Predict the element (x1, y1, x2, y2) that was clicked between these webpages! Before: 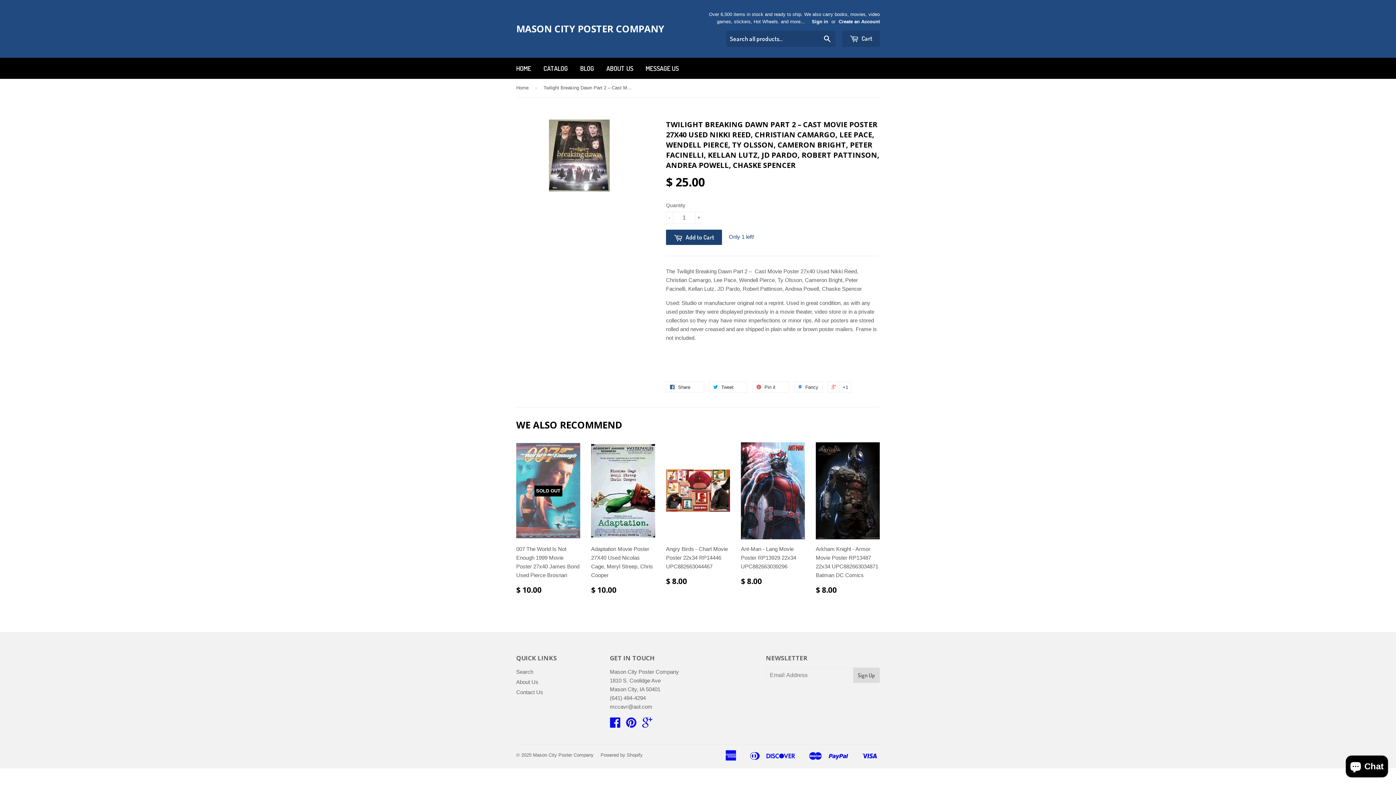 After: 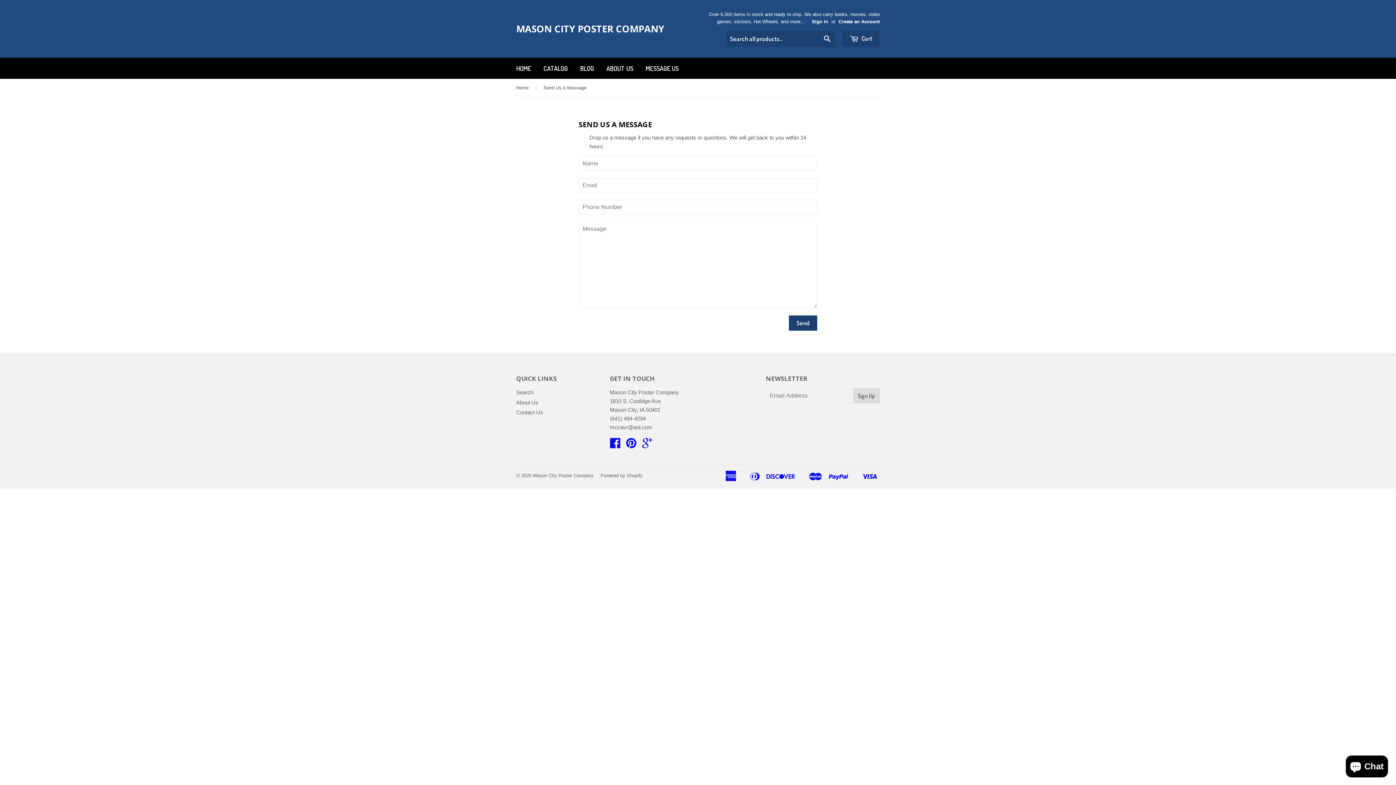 Action: label: MESSAGE US bbox: (640, 57, 684, 78)